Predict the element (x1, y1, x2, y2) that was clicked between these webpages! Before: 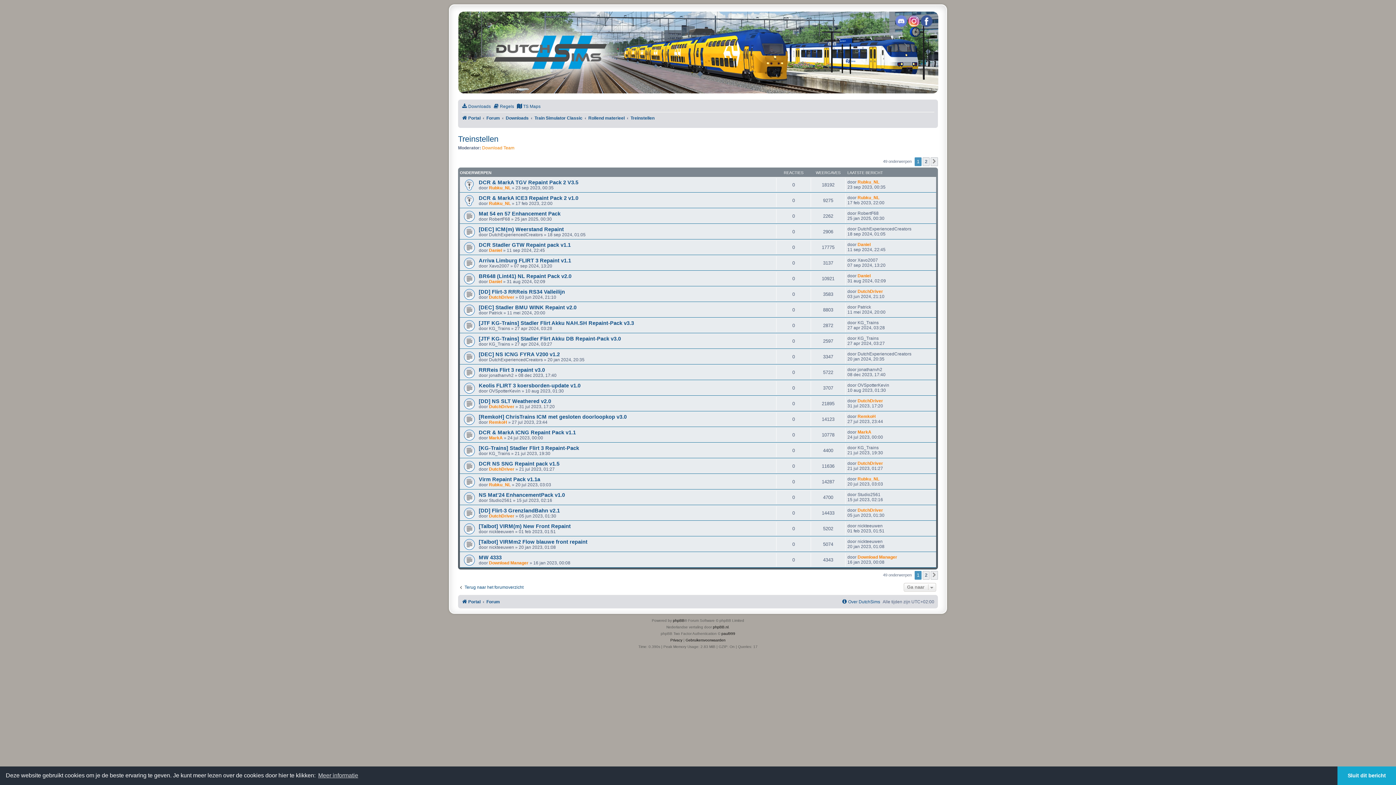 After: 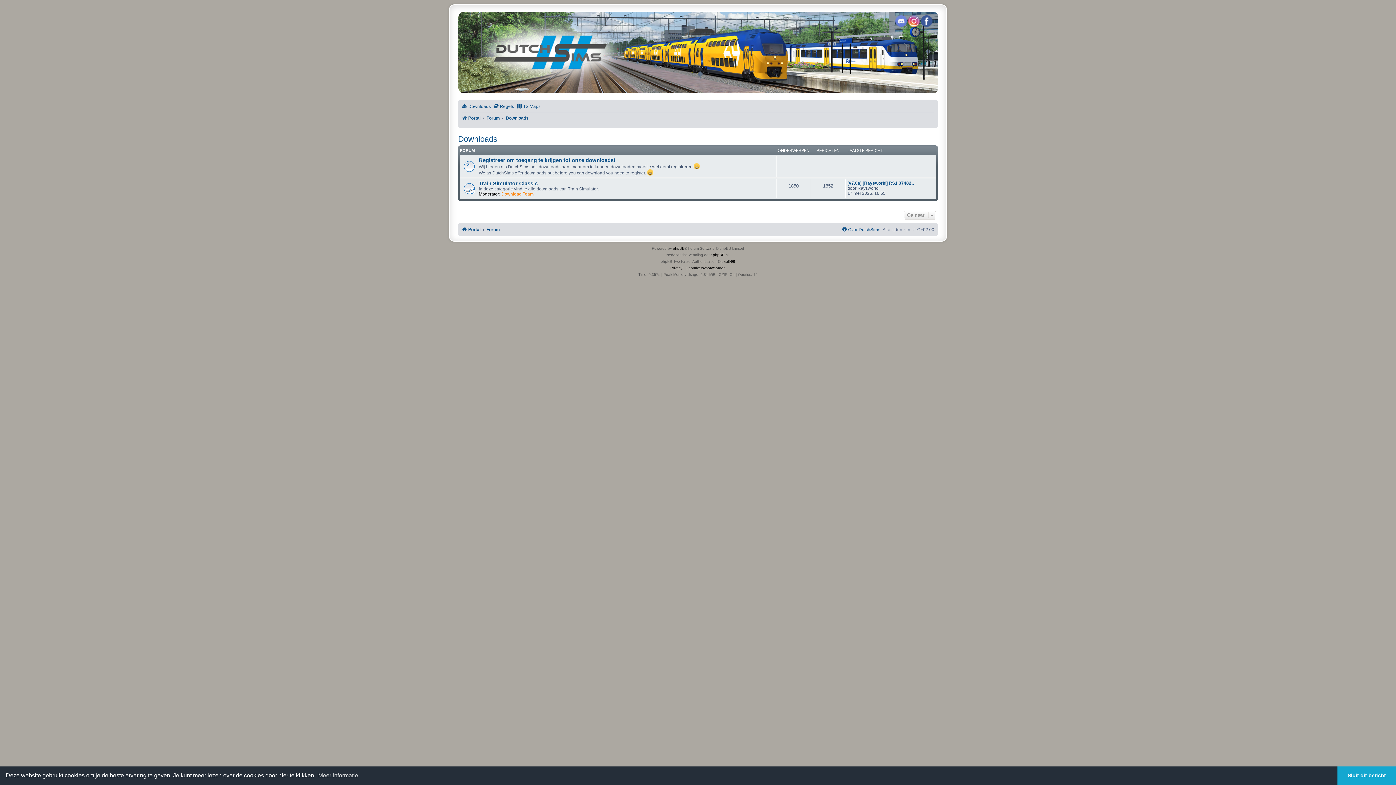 Action: label: Downloads bbox: (461, 101, 490, 111)